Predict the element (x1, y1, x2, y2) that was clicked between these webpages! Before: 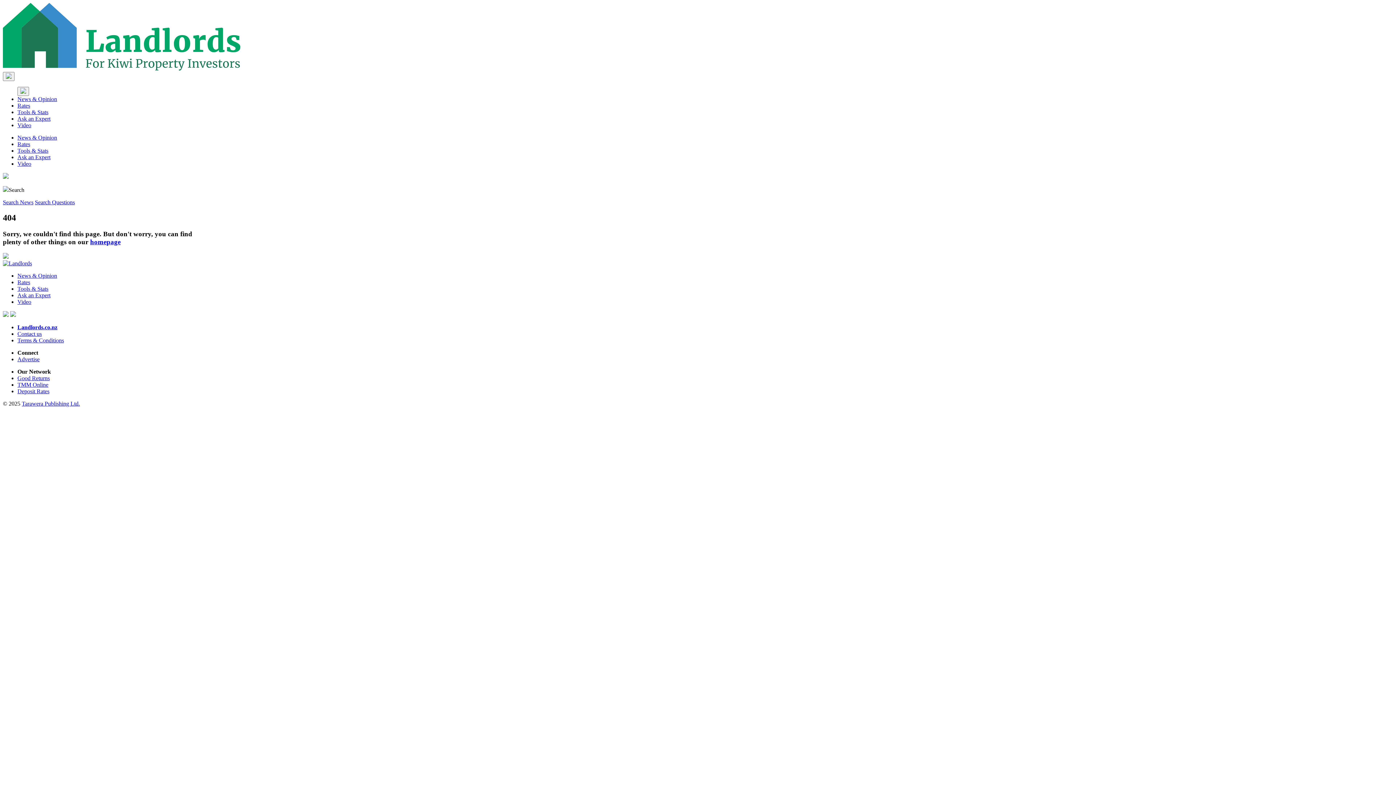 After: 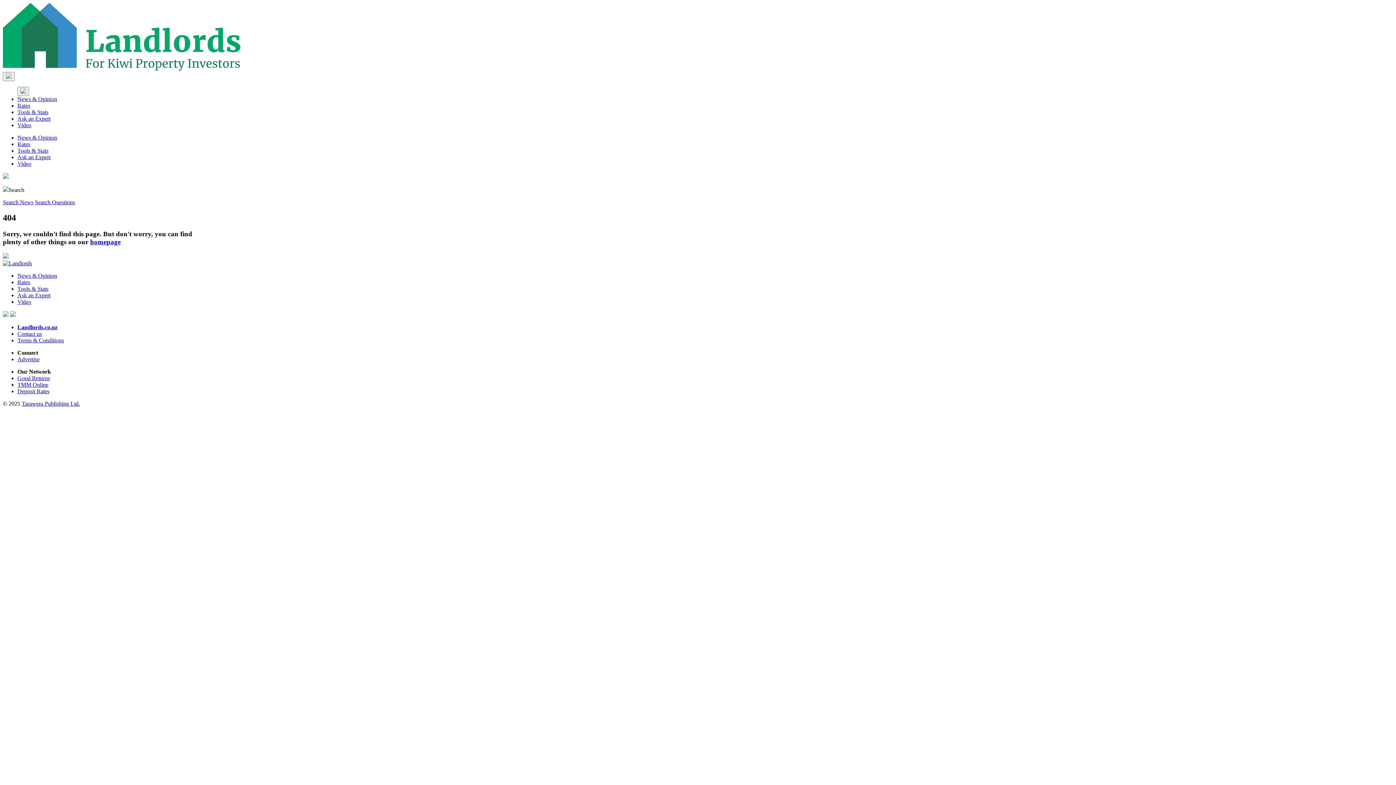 Action: bbox: (17, 381, 48, 387) label: TMM Online